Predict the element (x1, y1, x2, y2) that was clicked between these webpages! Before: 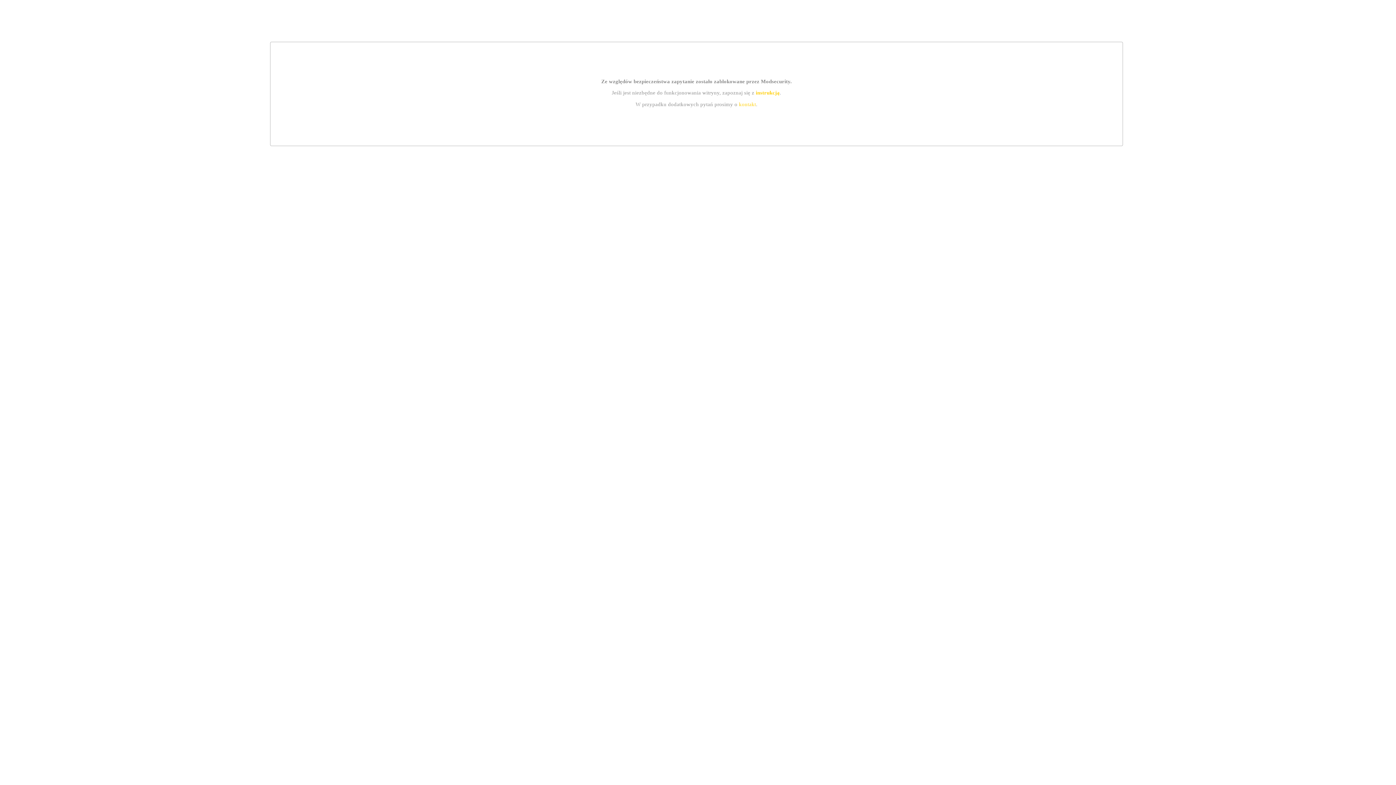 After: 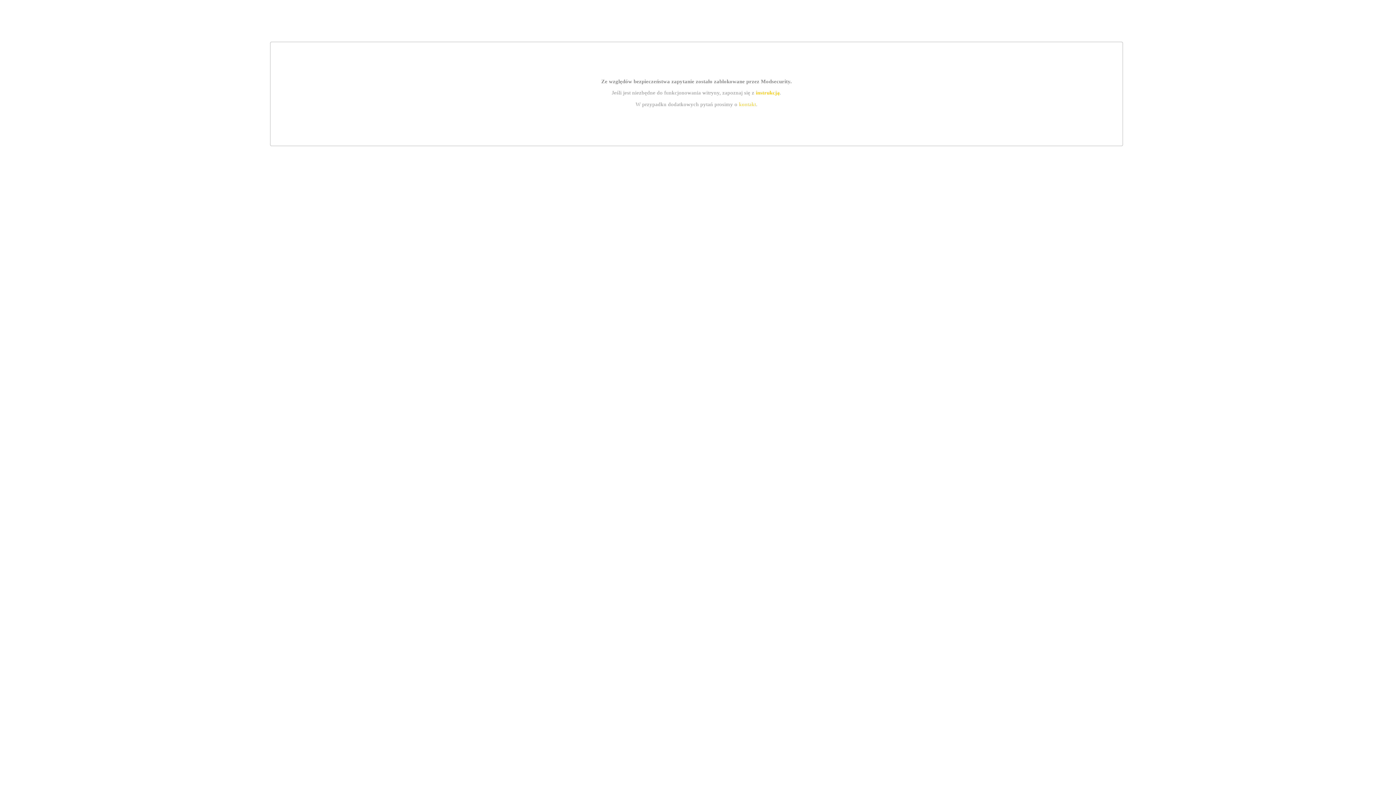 Action: bbox: (739, 101, 756, 107) label: kontakt